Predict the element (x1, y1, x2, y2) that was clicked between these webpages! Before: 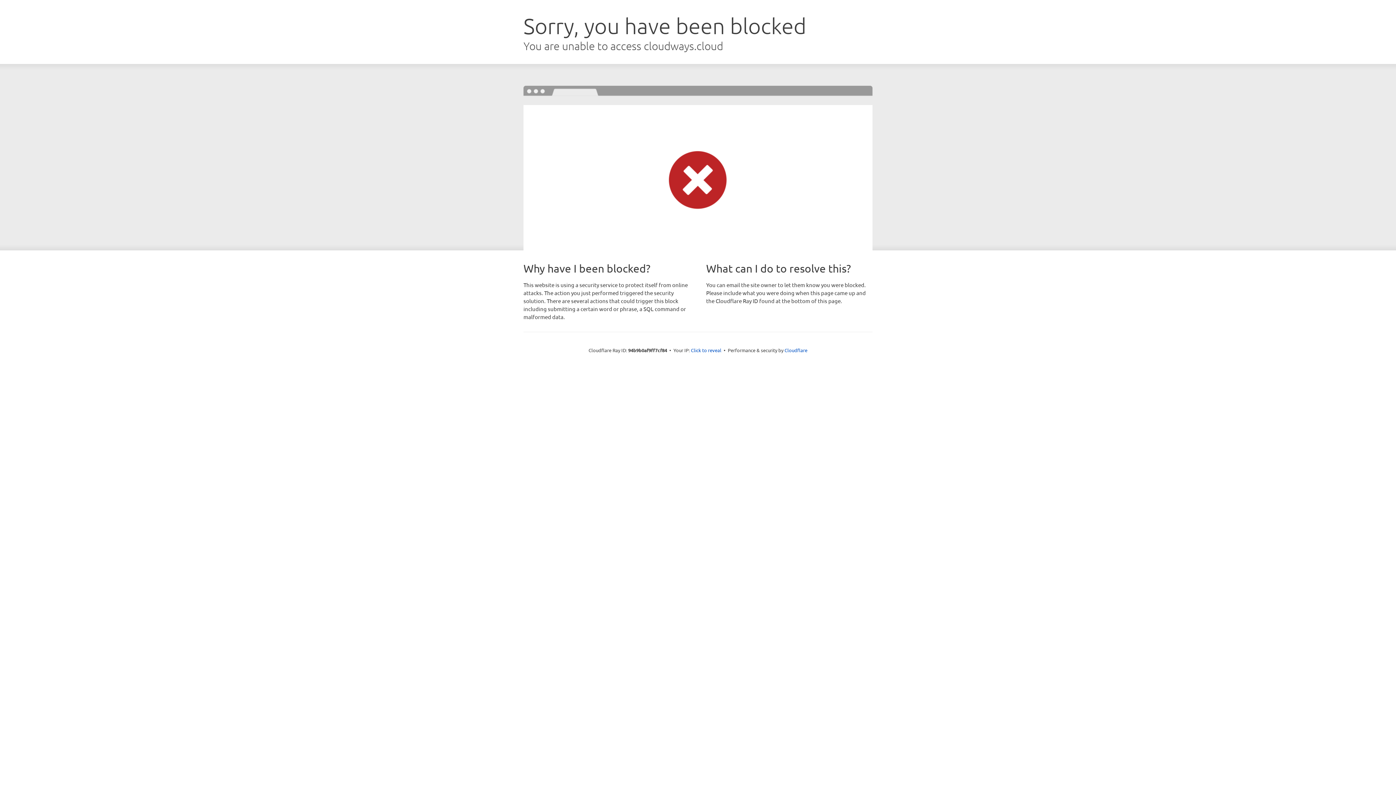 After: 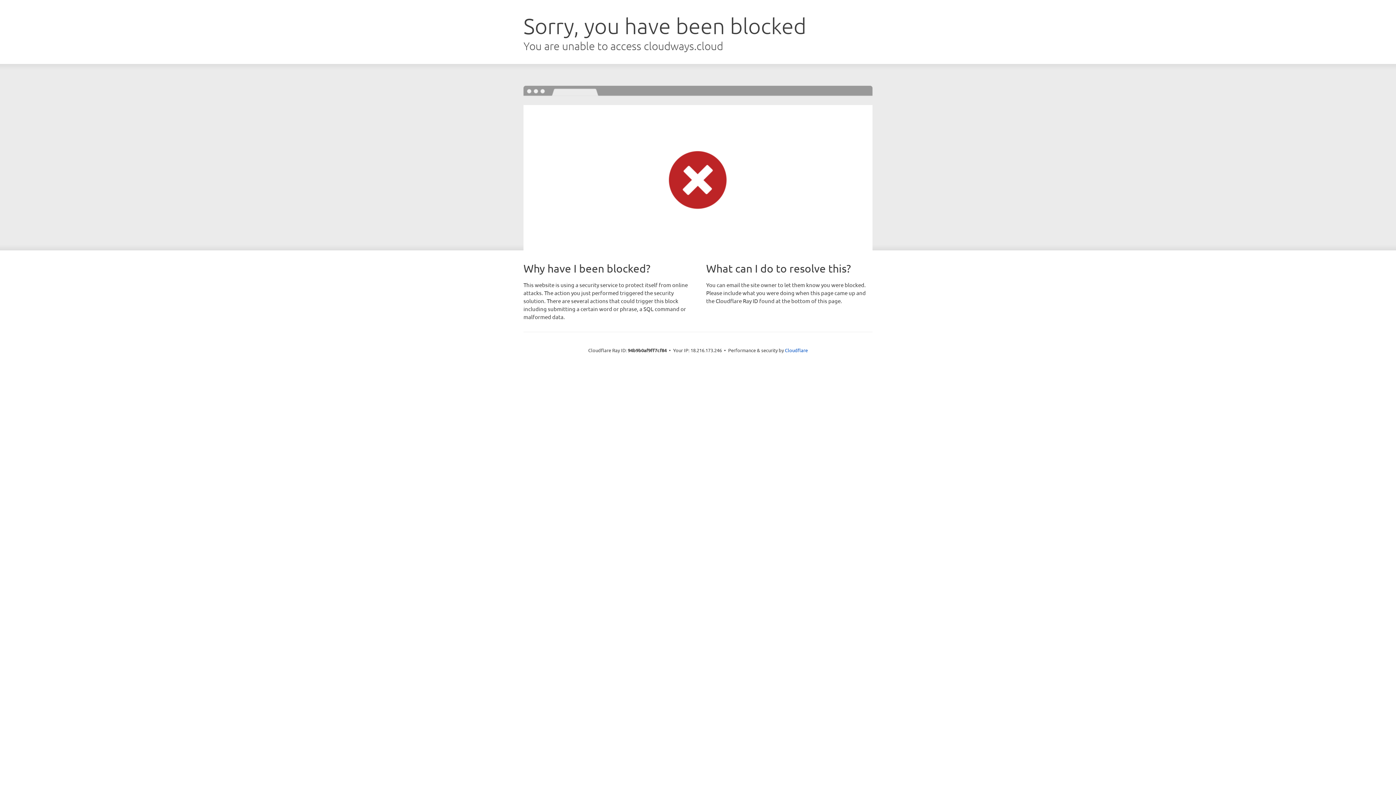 Action: label: Click to reveal bbox: (691, 346, 721, 353)